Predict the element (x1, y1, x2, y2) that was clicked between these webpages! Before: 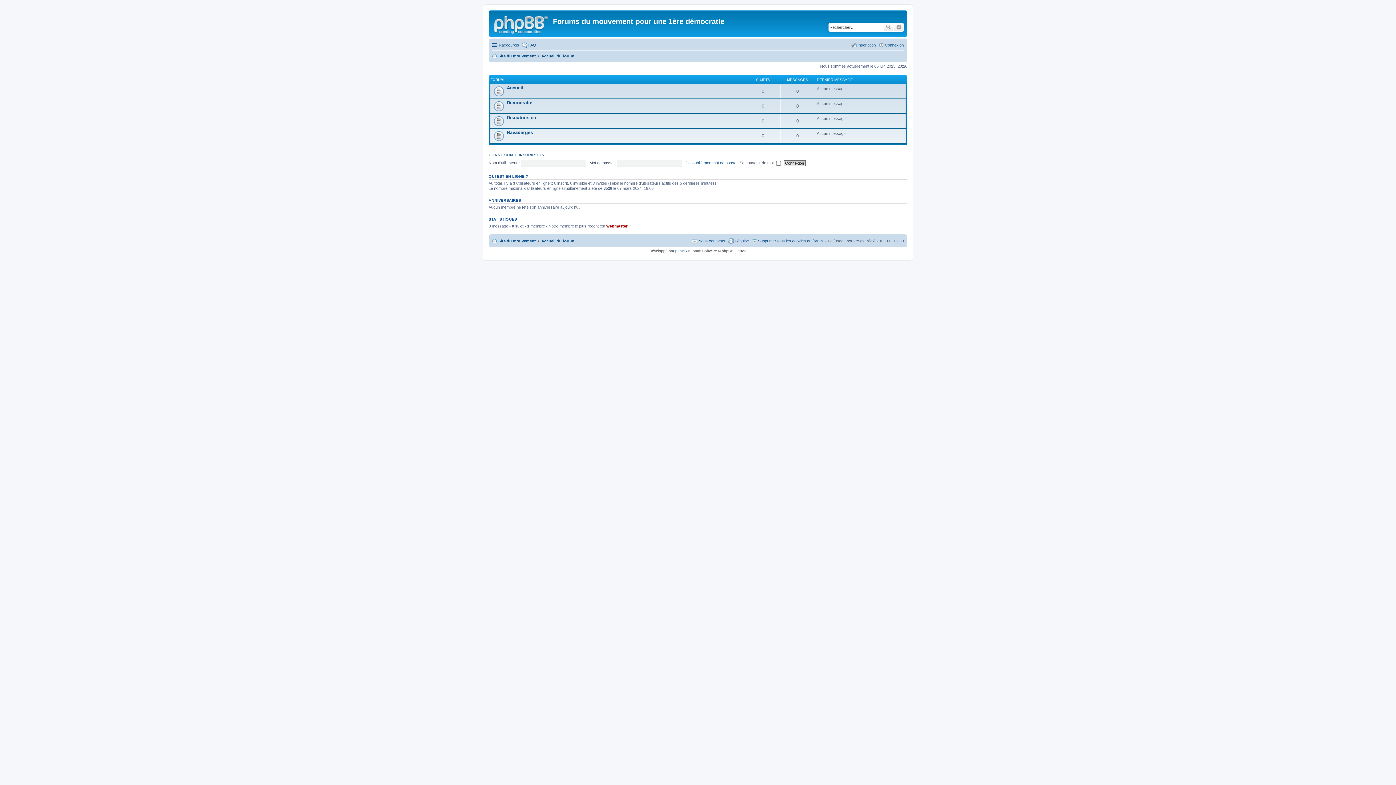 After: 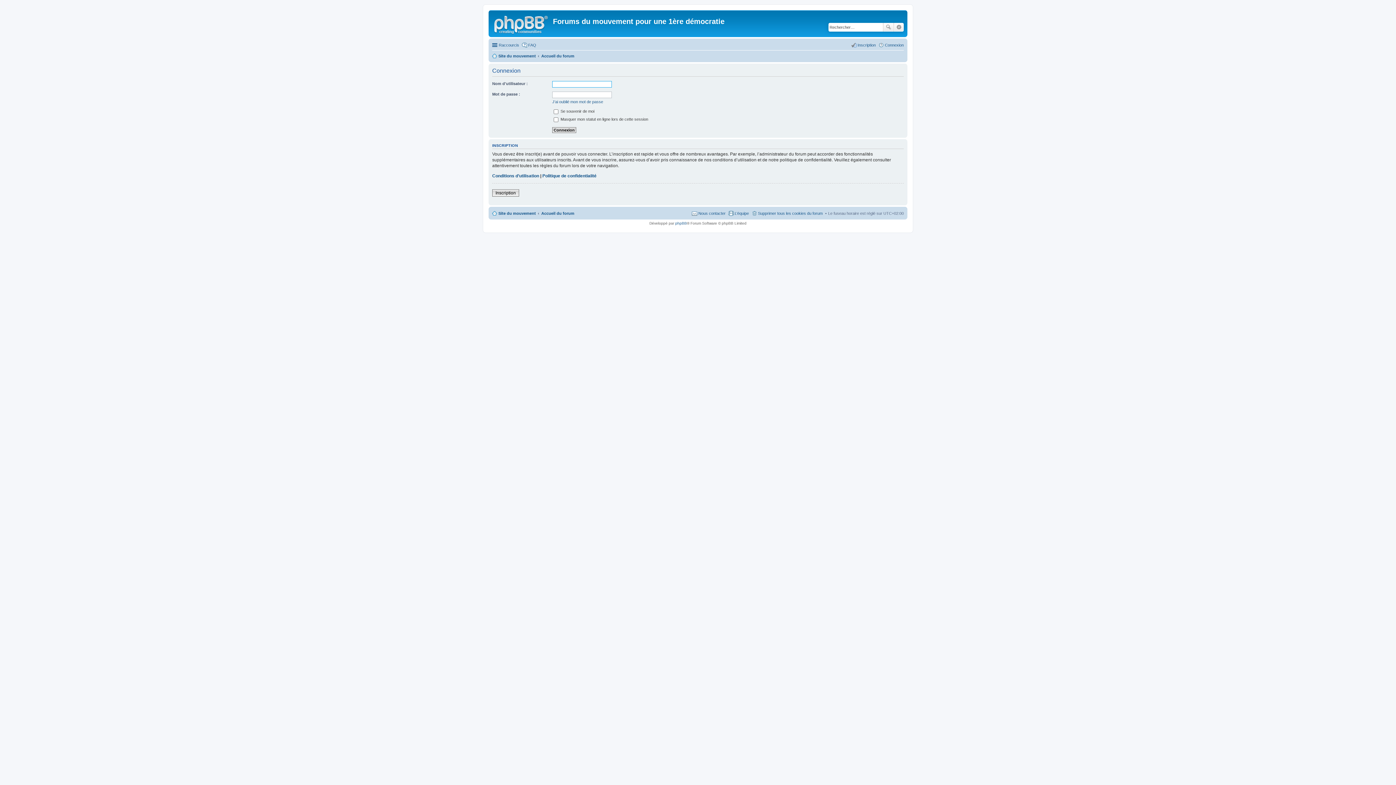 Action: bbox: (878, 40, 904, 49) label: Connexion